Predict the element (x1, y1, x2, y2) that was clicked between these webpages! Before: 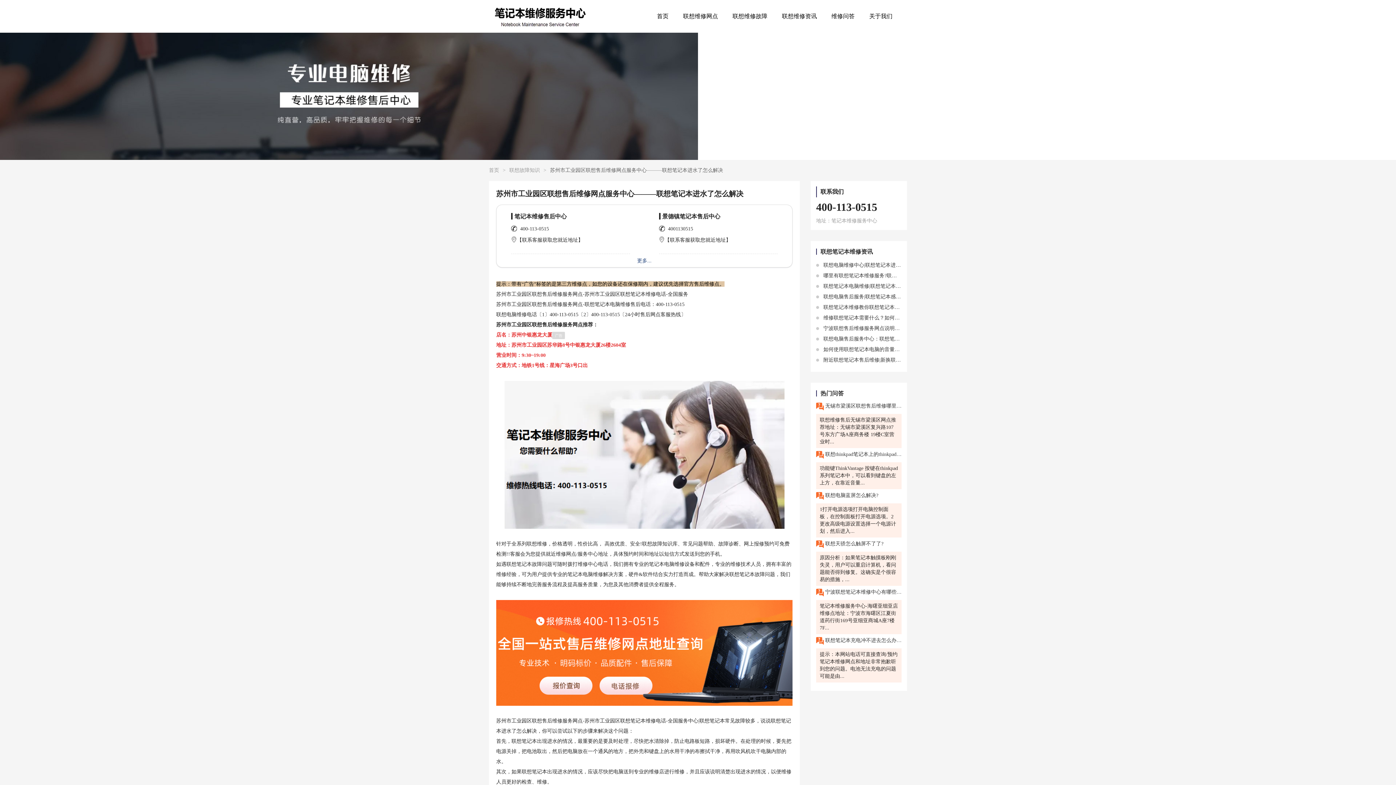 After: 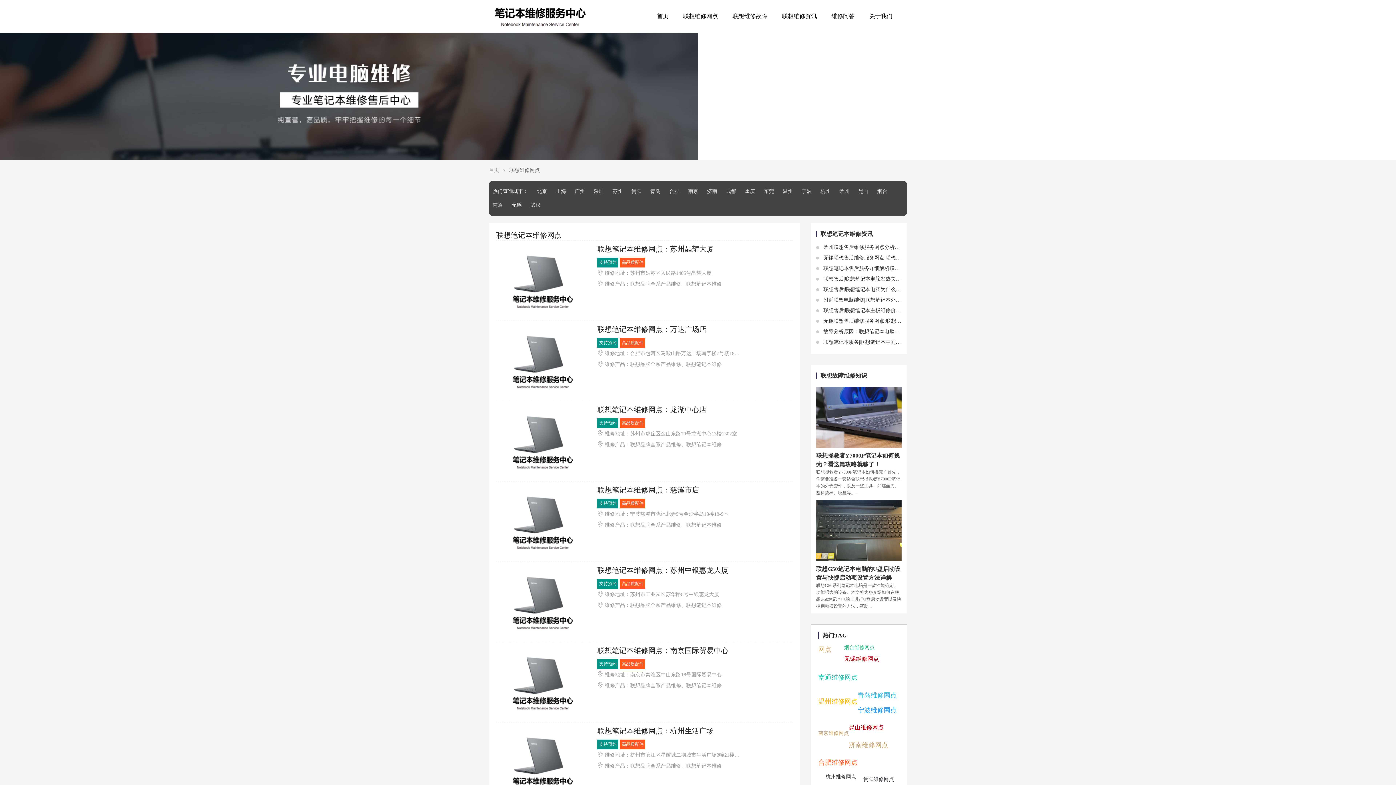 Action: bbox: (676, 0, 725, 32) label: 联想维修网点